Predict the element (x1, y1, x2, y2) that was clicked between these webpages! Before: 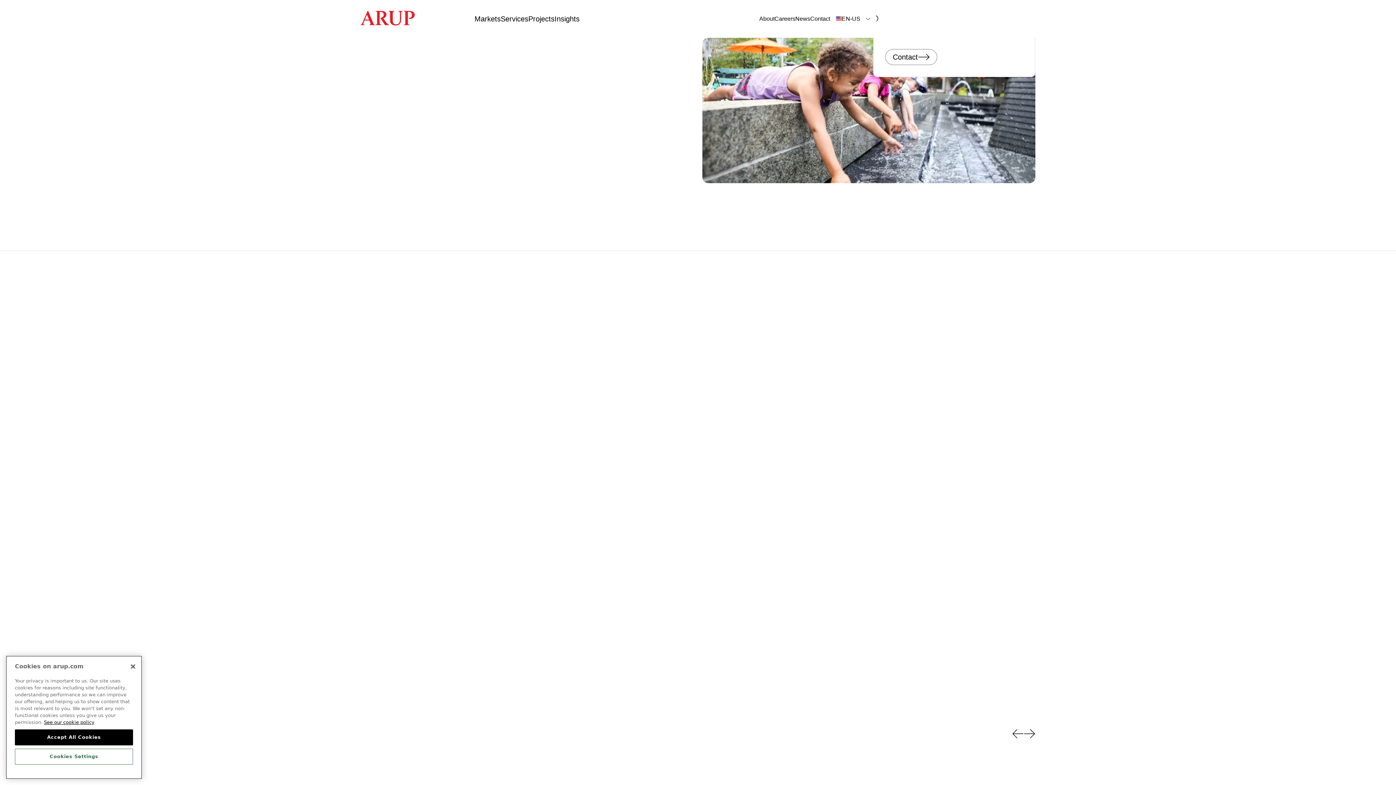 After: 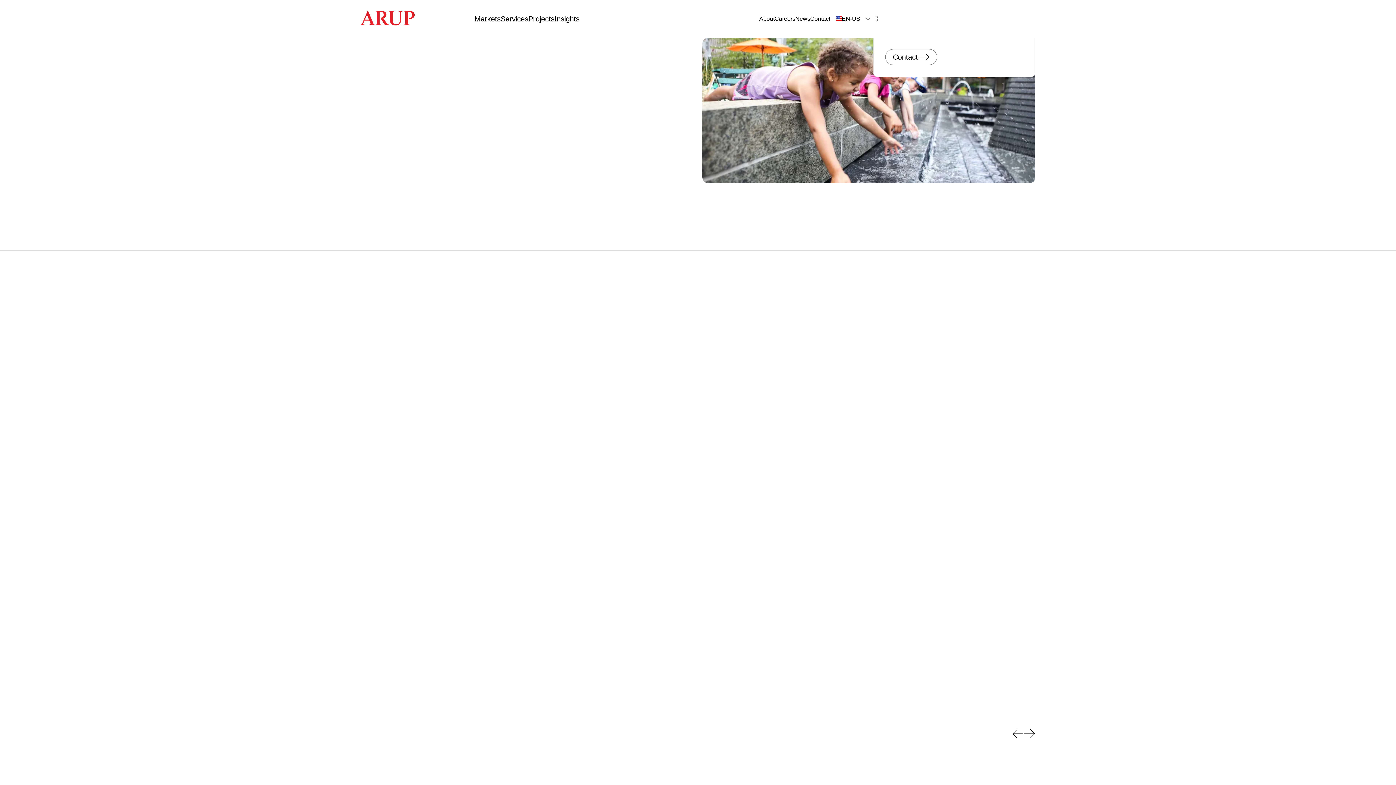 Action: label: Accept All Cookies bbox: (14, 729, 133, 745)